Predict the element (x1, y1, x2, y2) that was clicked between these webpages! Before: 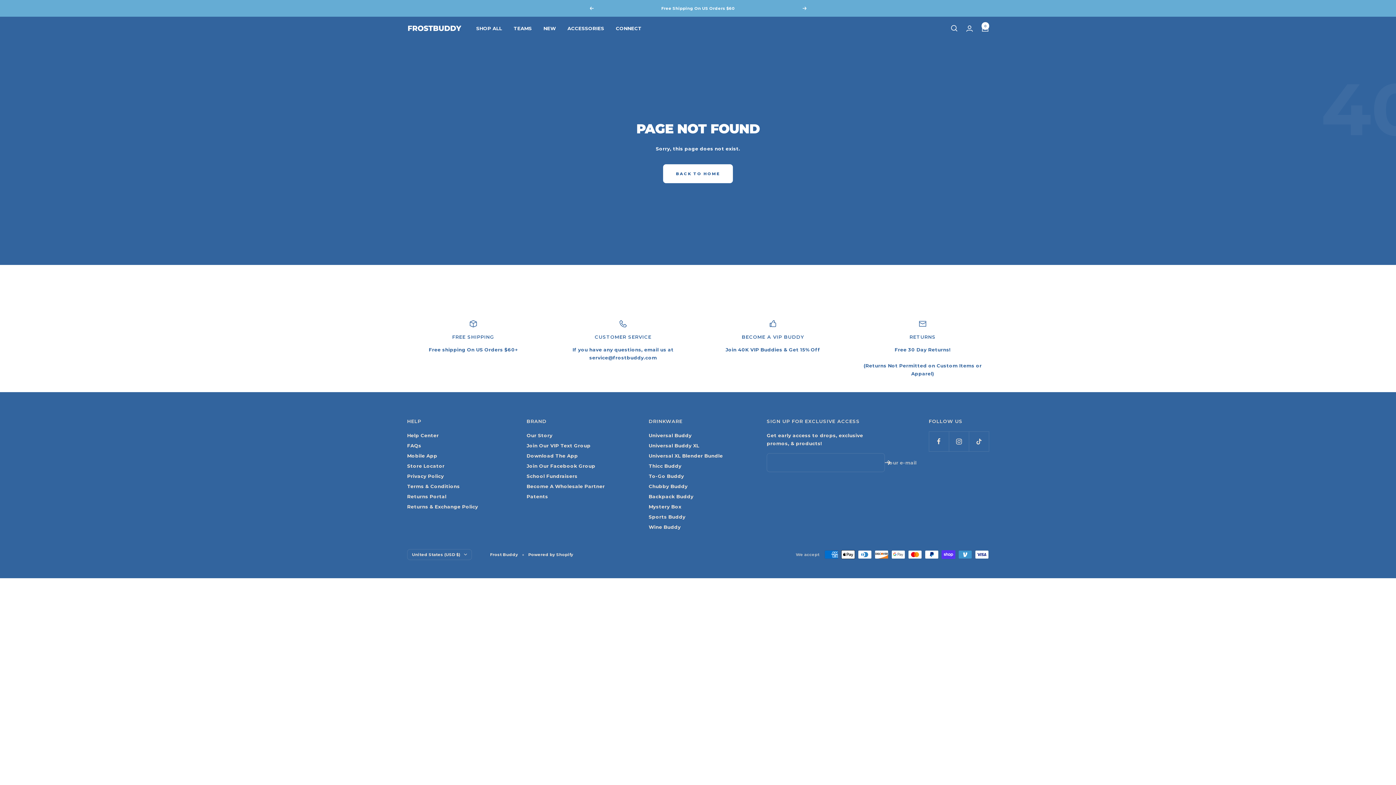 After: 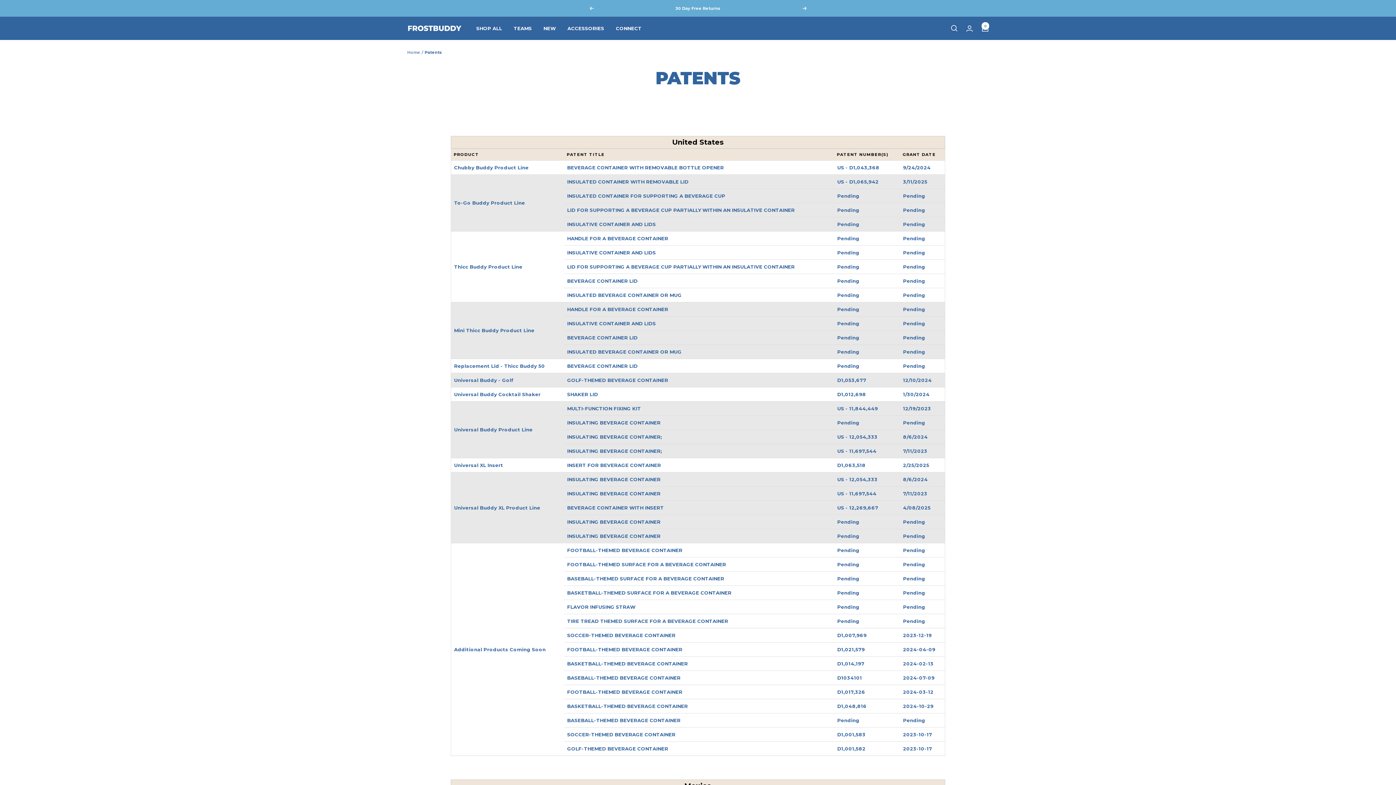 Action: label: Patents bbox: (526, 492, 548, 500)